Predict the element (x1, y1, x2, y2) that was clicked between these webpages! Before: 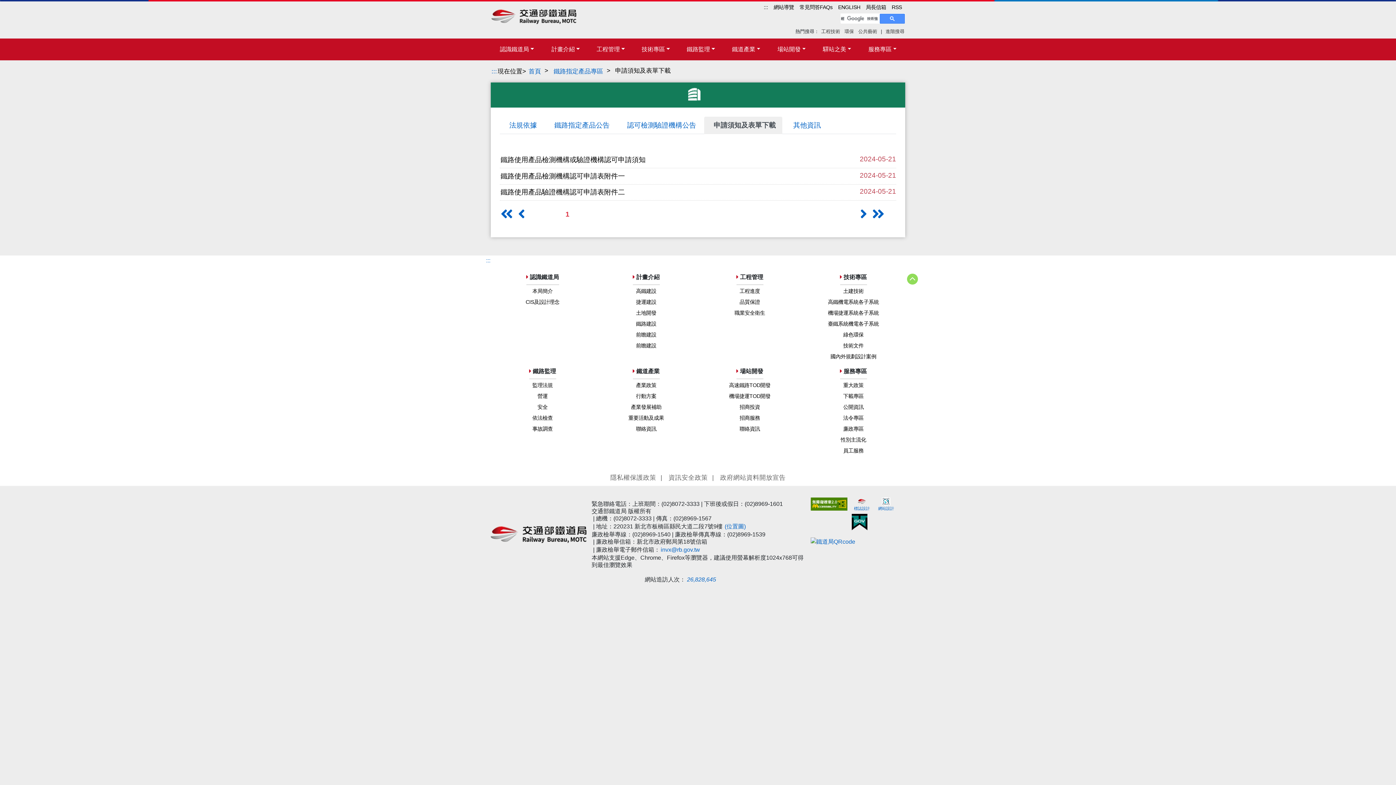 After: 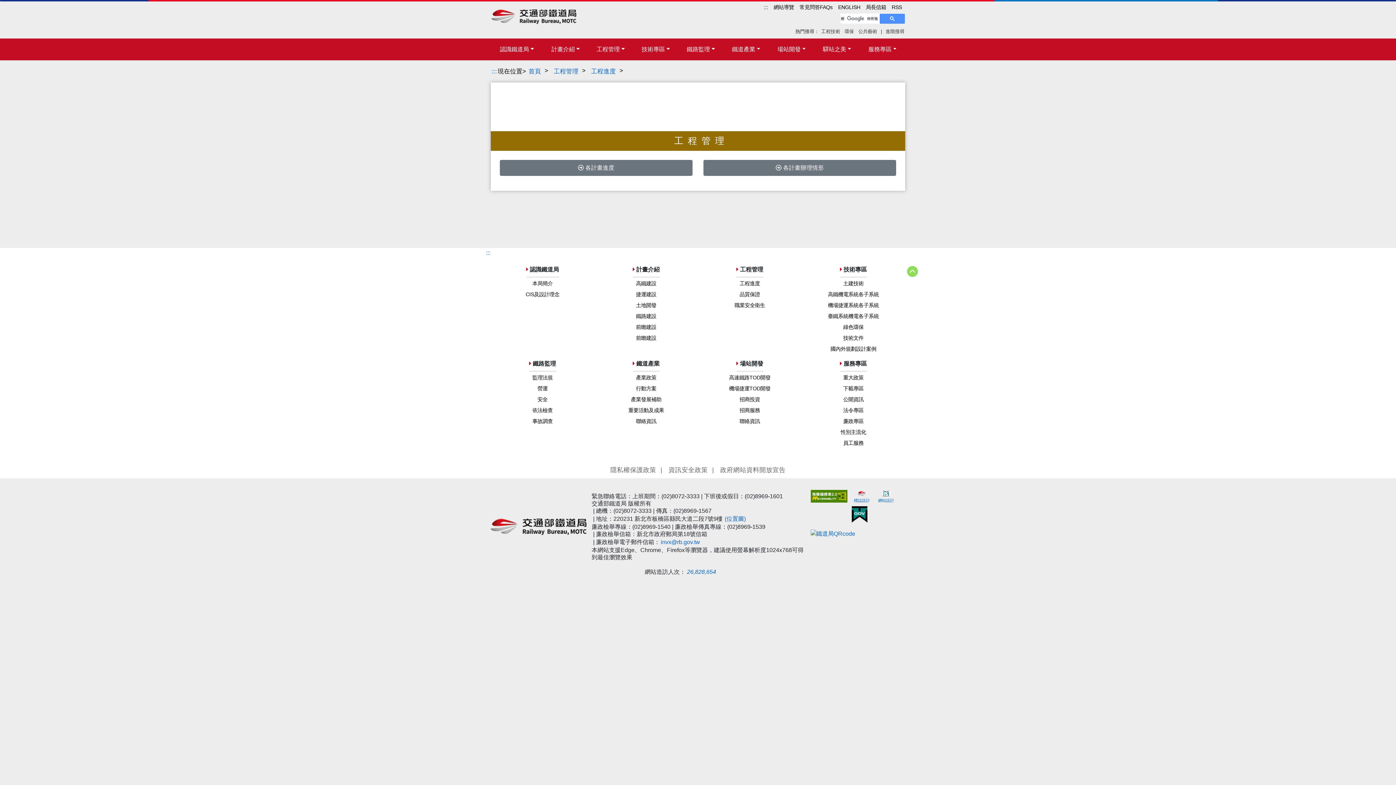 Action: label: 工程進度 bbox: (739, 286, 760, 296)